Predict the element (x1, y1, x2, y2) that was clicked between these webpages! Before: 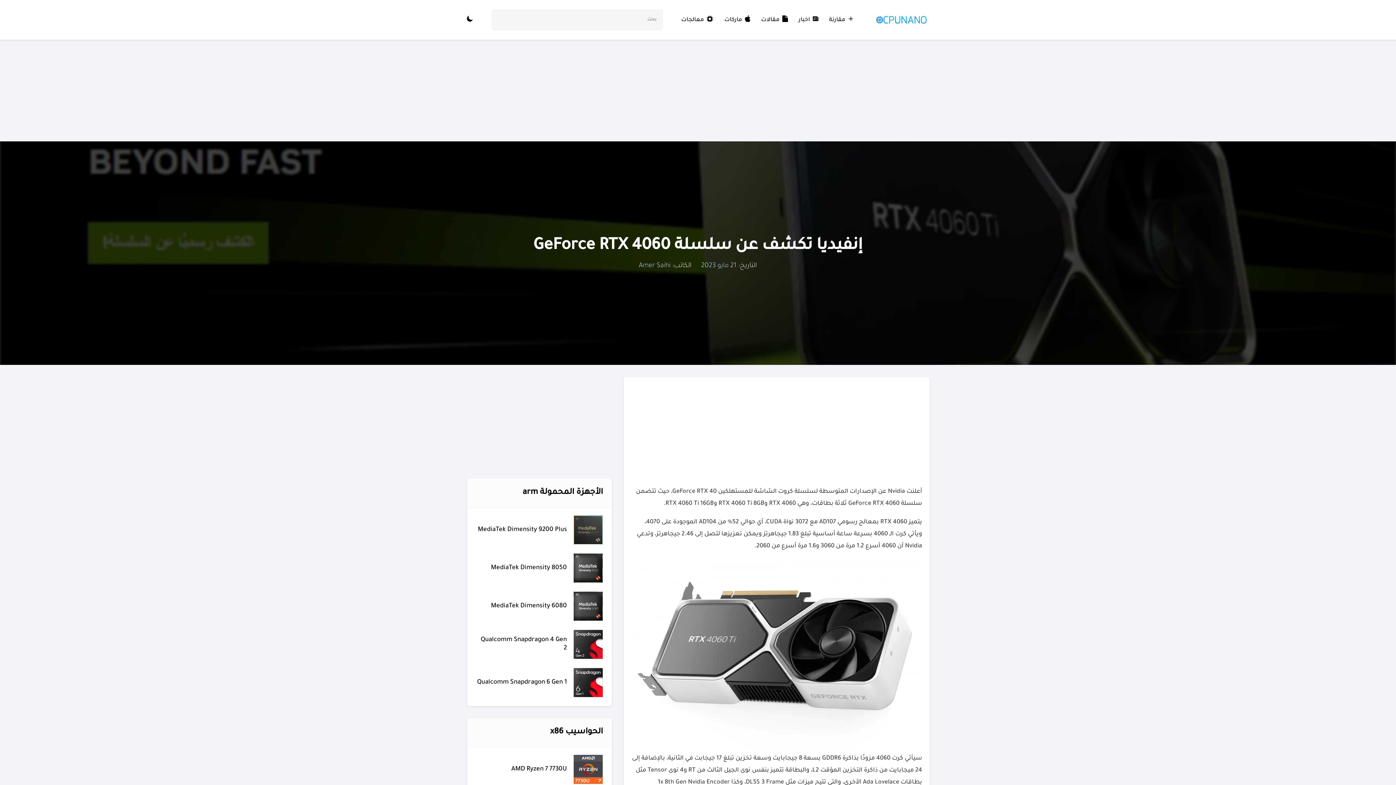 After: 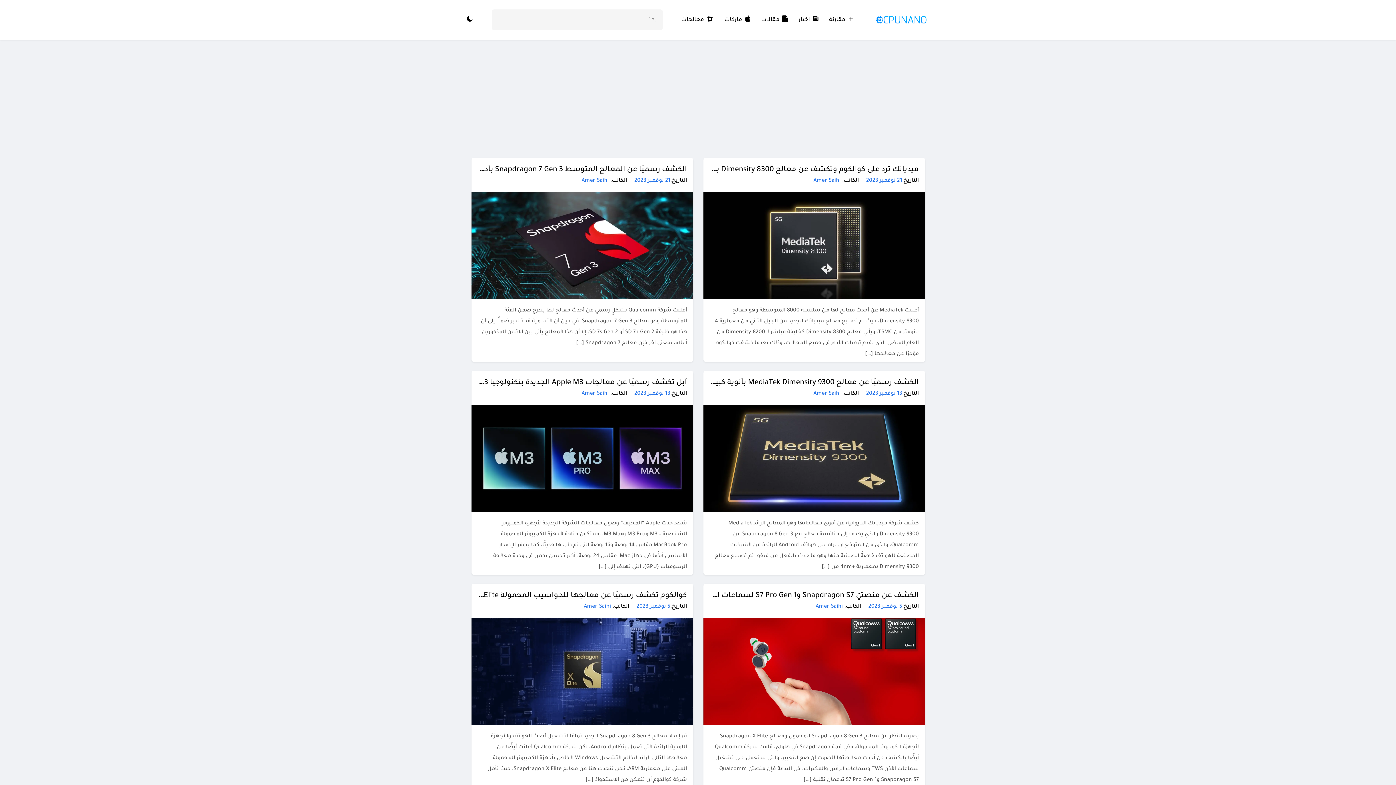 Action: bbox: (798, 0, 819, 39) label: اخبار